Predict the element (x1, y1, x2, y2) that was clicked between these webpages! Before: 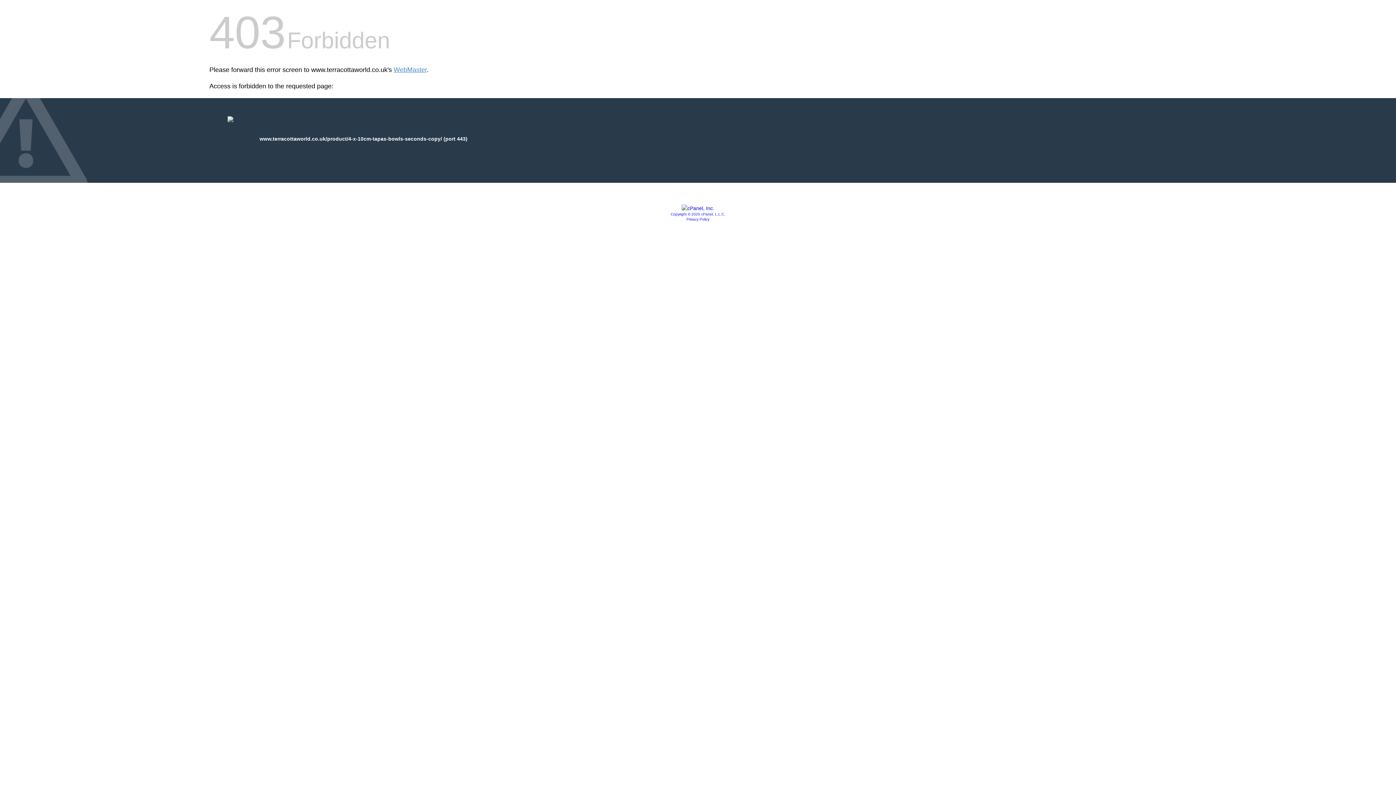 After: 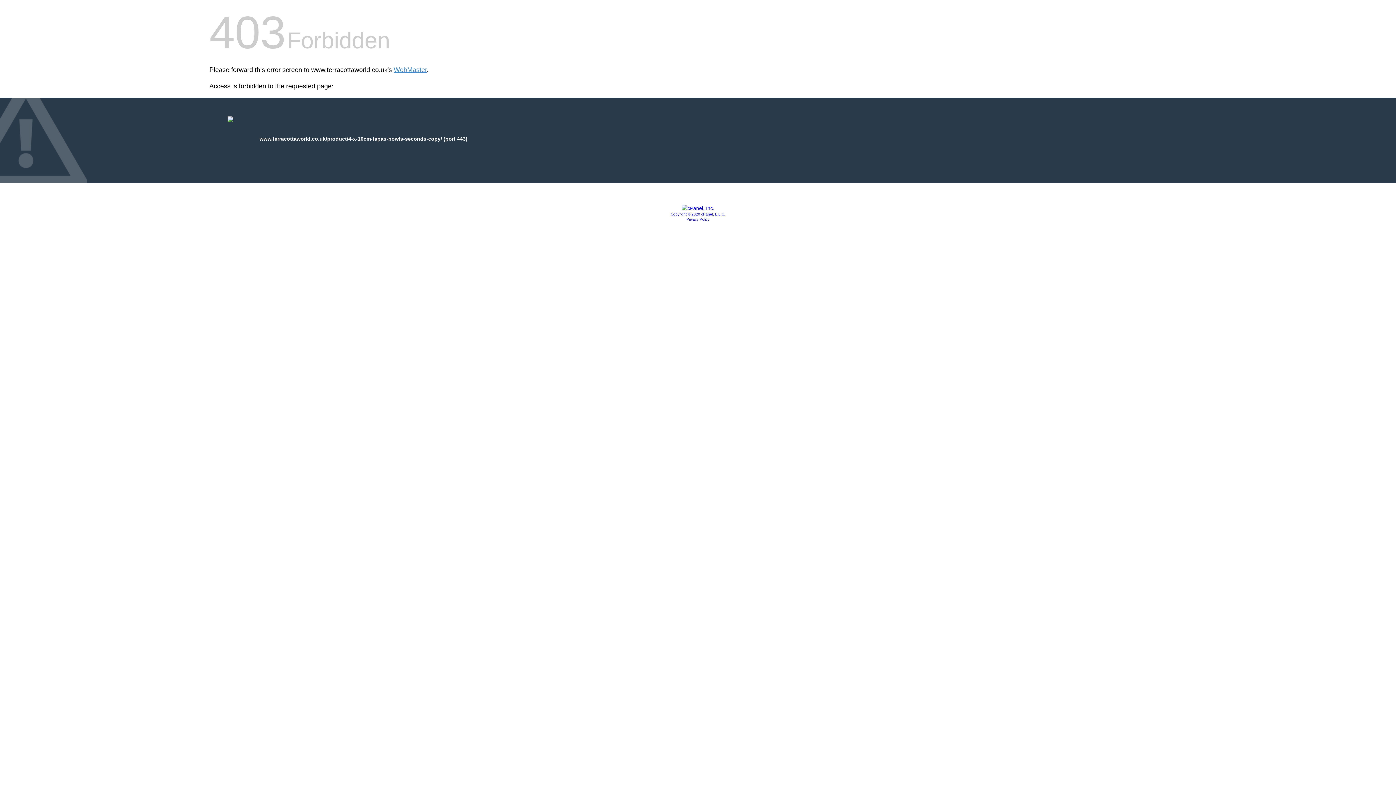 Action: bbox: (681, 205, 714, 211)